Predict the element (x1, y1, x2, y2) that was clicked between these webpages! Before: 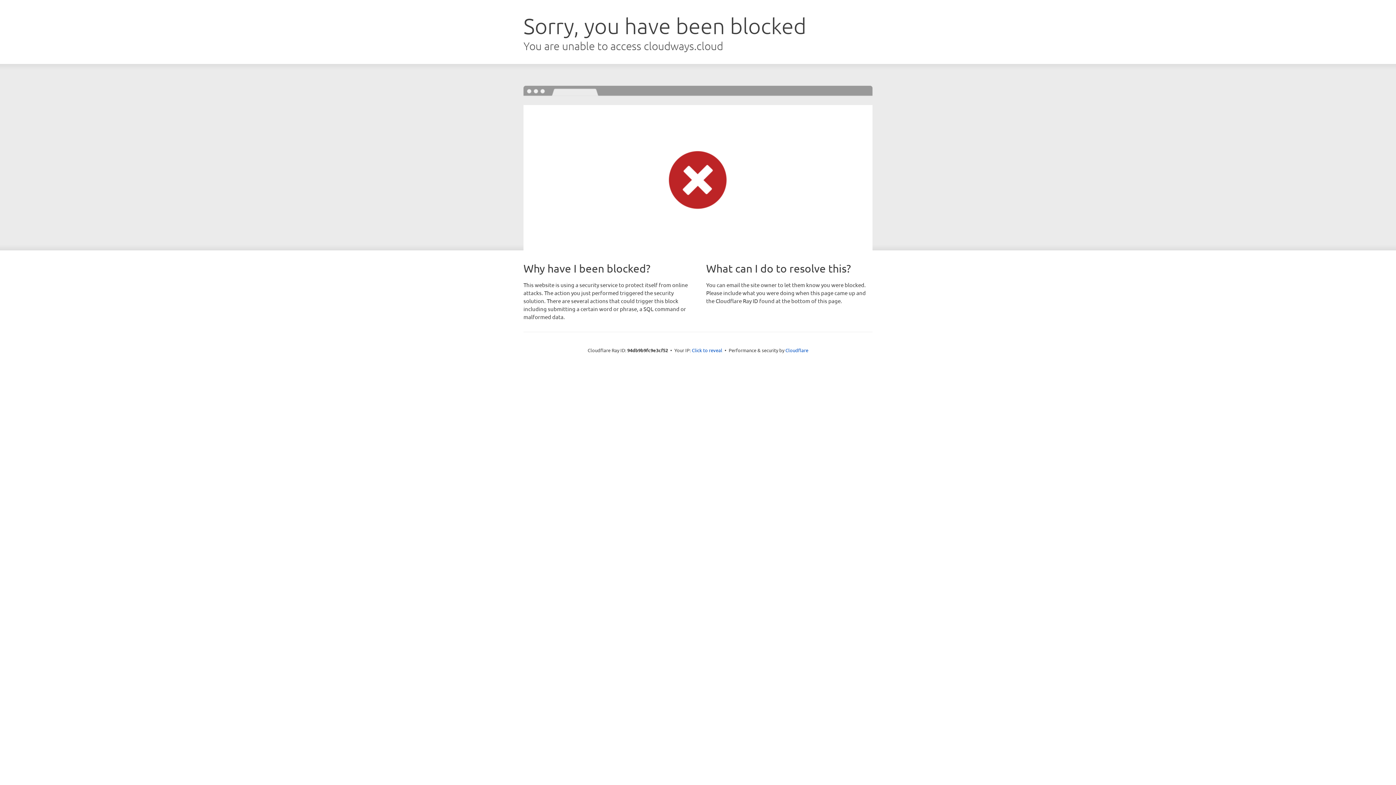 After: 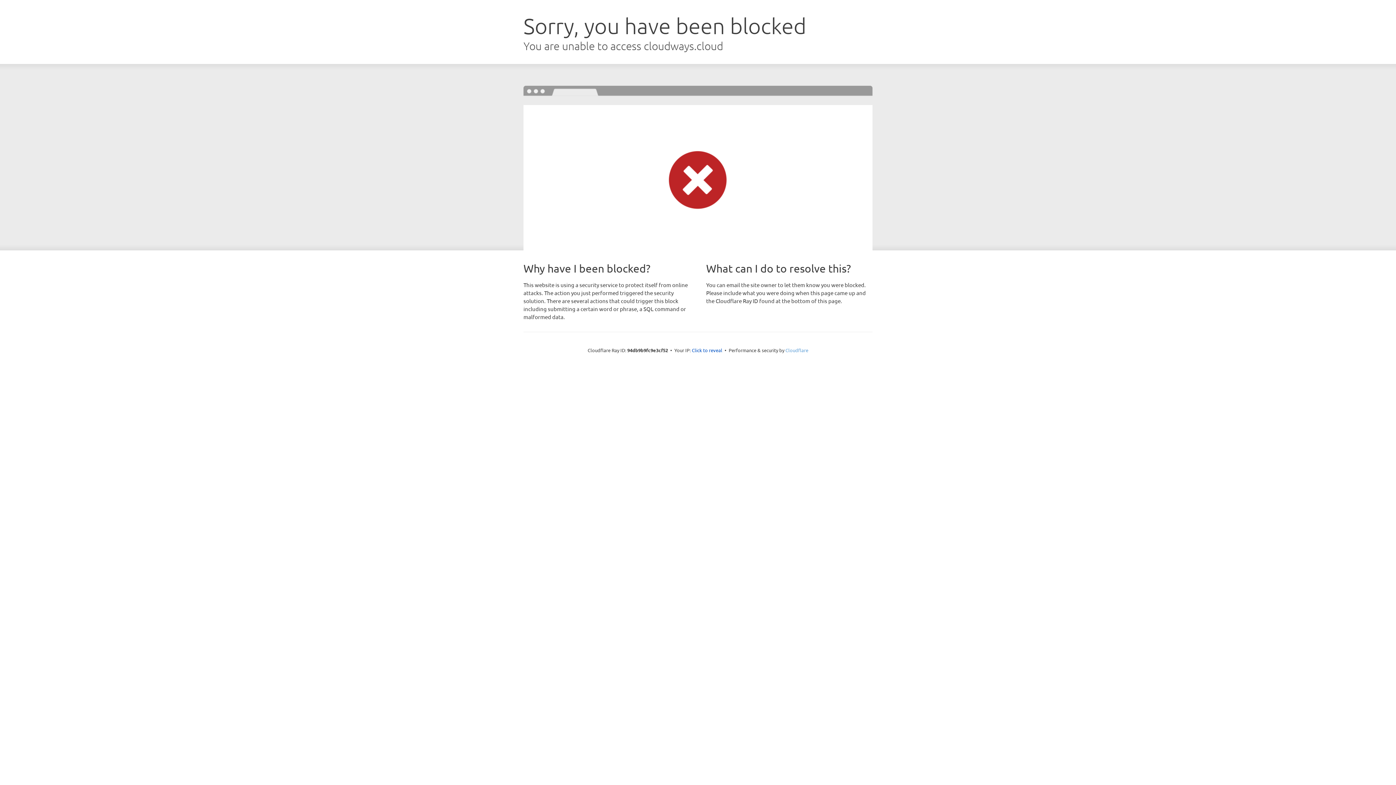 Action: bbox: (785, 347, 808, 353) label: Cloudflare